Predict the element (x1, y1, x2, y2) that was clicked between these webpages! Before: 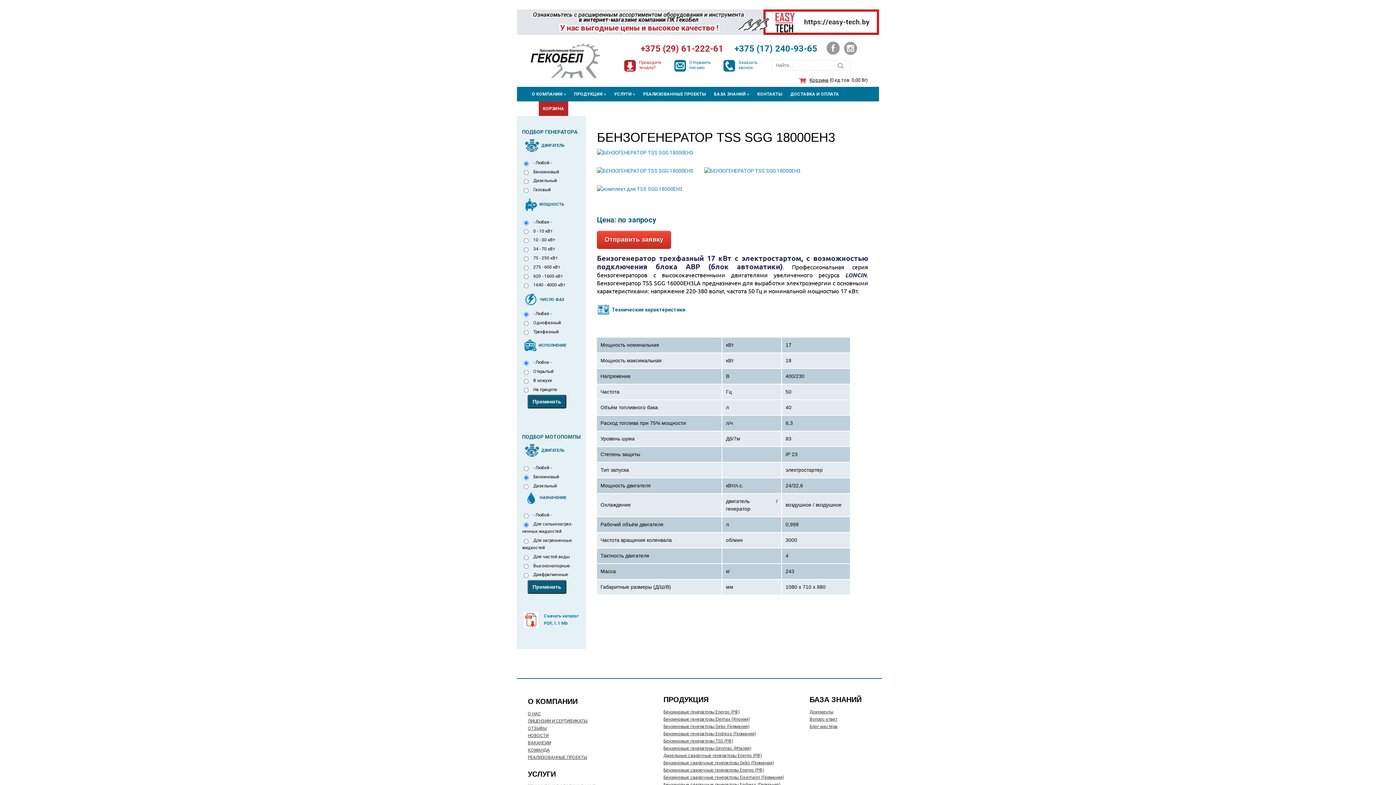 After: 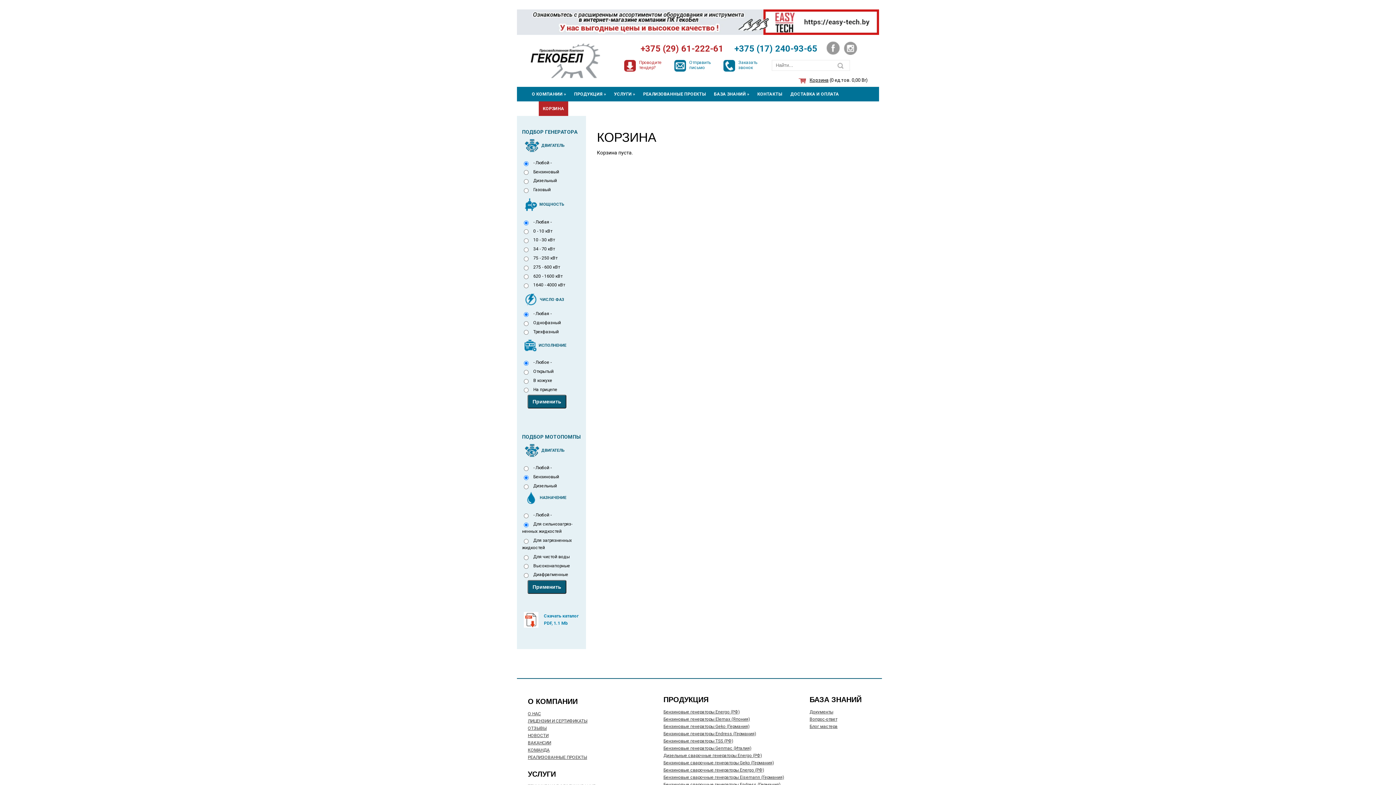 Action: label: КОРЗИНА bbox: (538, 101, 568, 116)